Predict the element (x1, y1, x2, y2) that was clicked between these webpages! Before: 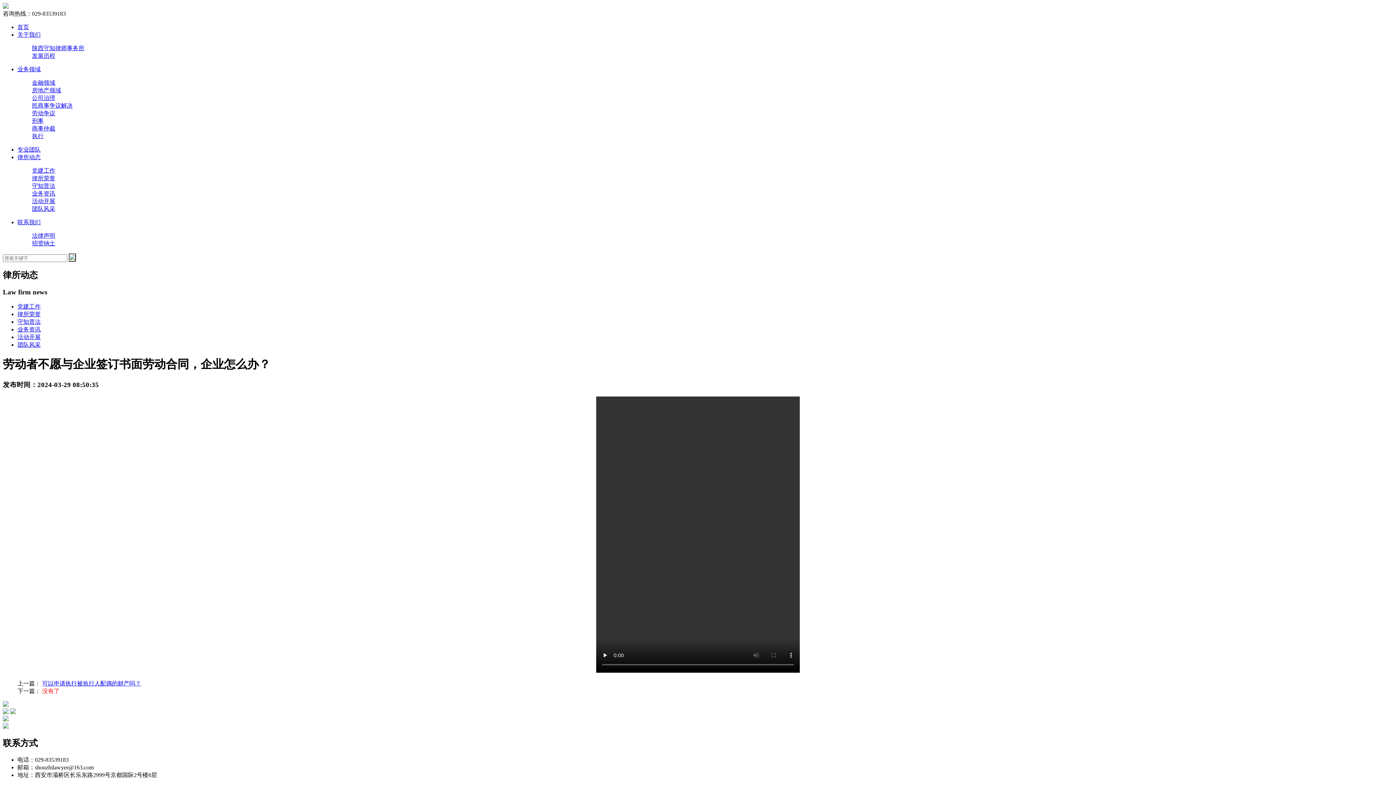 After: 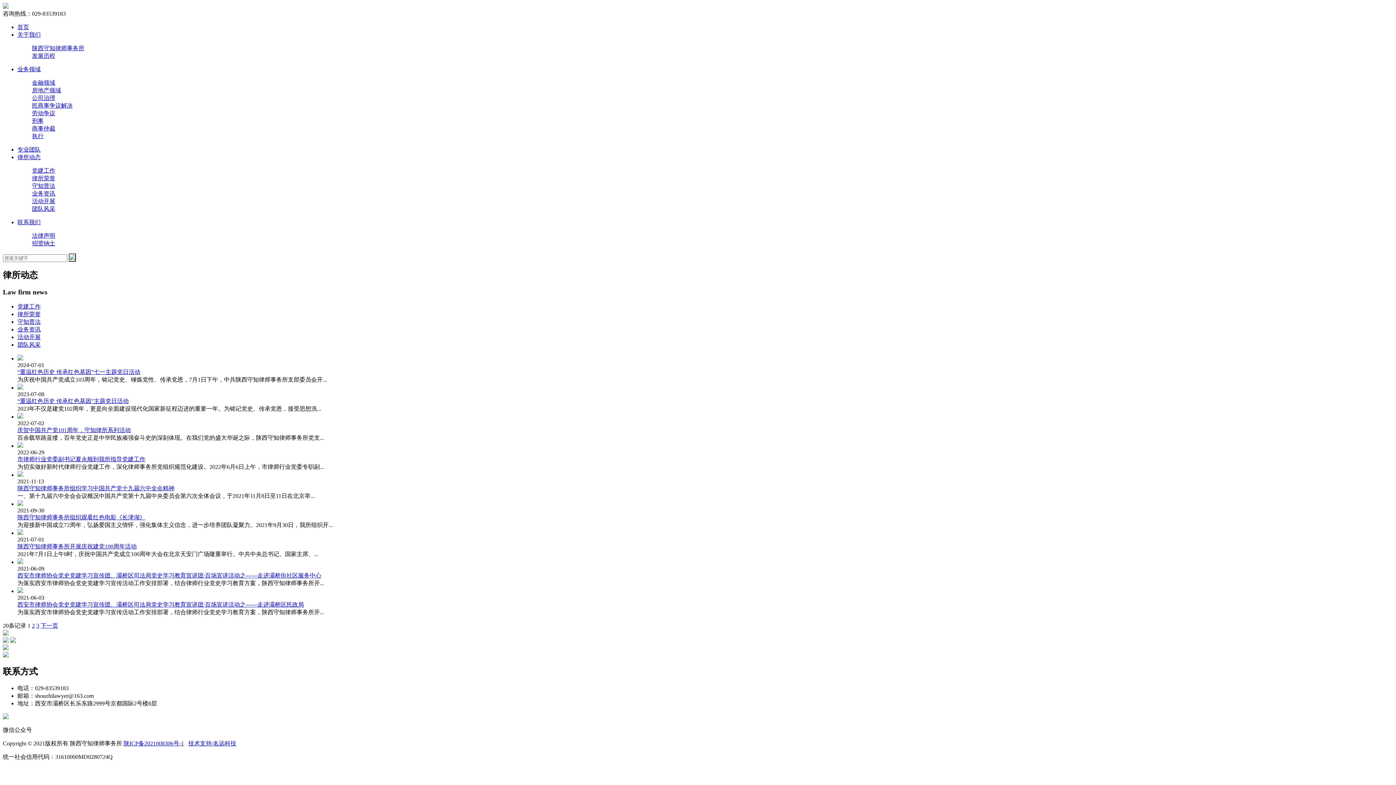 Action: label: 党建工作 bbox: (32, 167, 55, 173)